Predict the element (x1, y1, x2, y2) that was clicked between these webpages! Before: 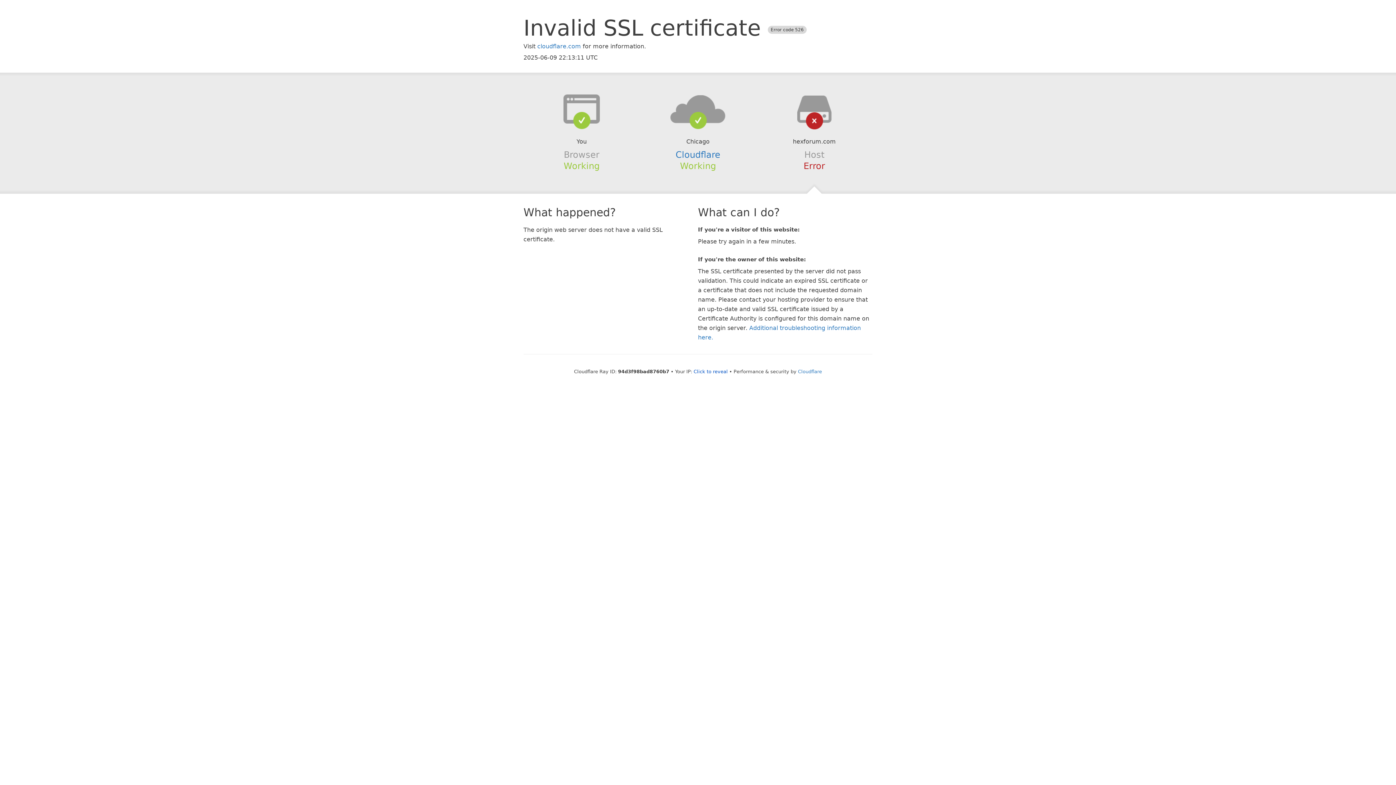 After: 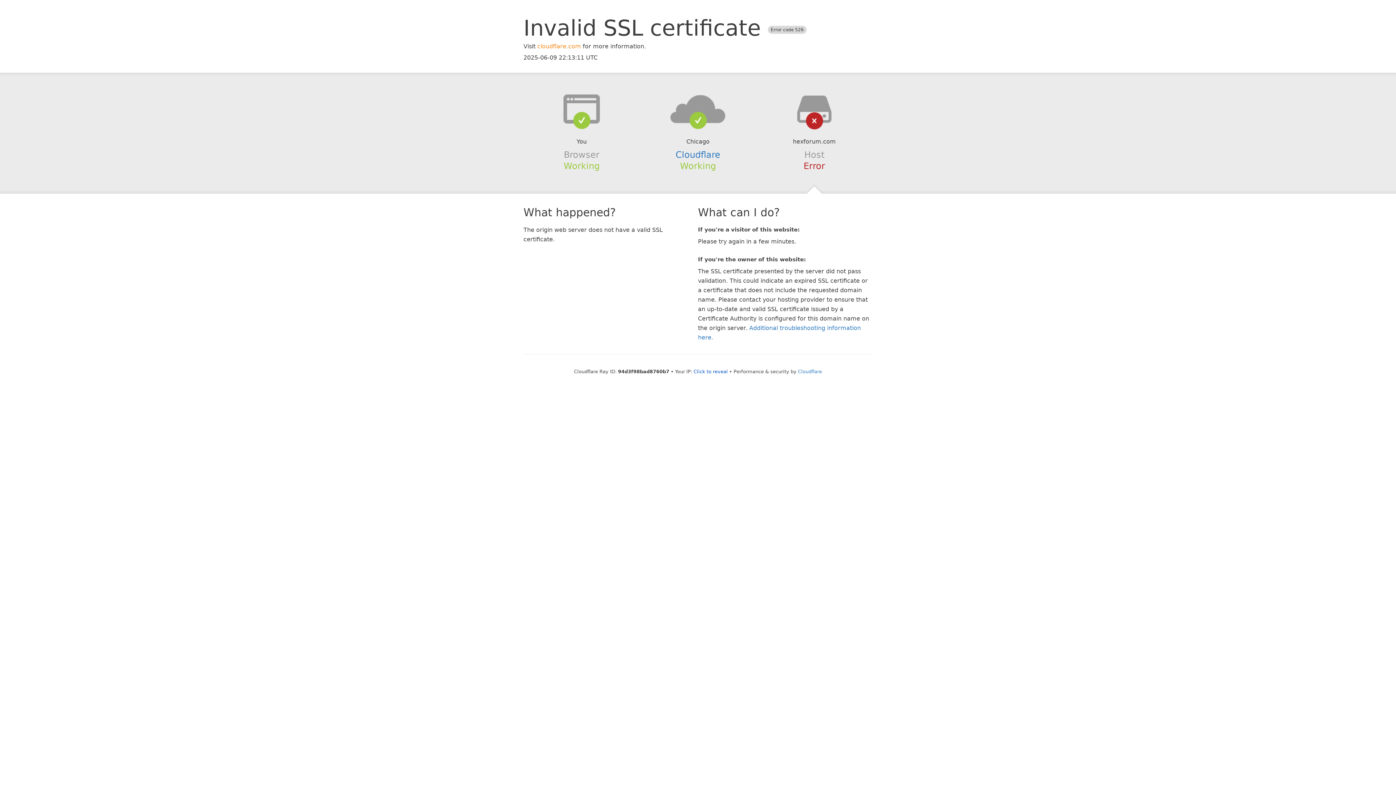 Action: bbox: (537, 42, 581, 49) label: cloudflare.com